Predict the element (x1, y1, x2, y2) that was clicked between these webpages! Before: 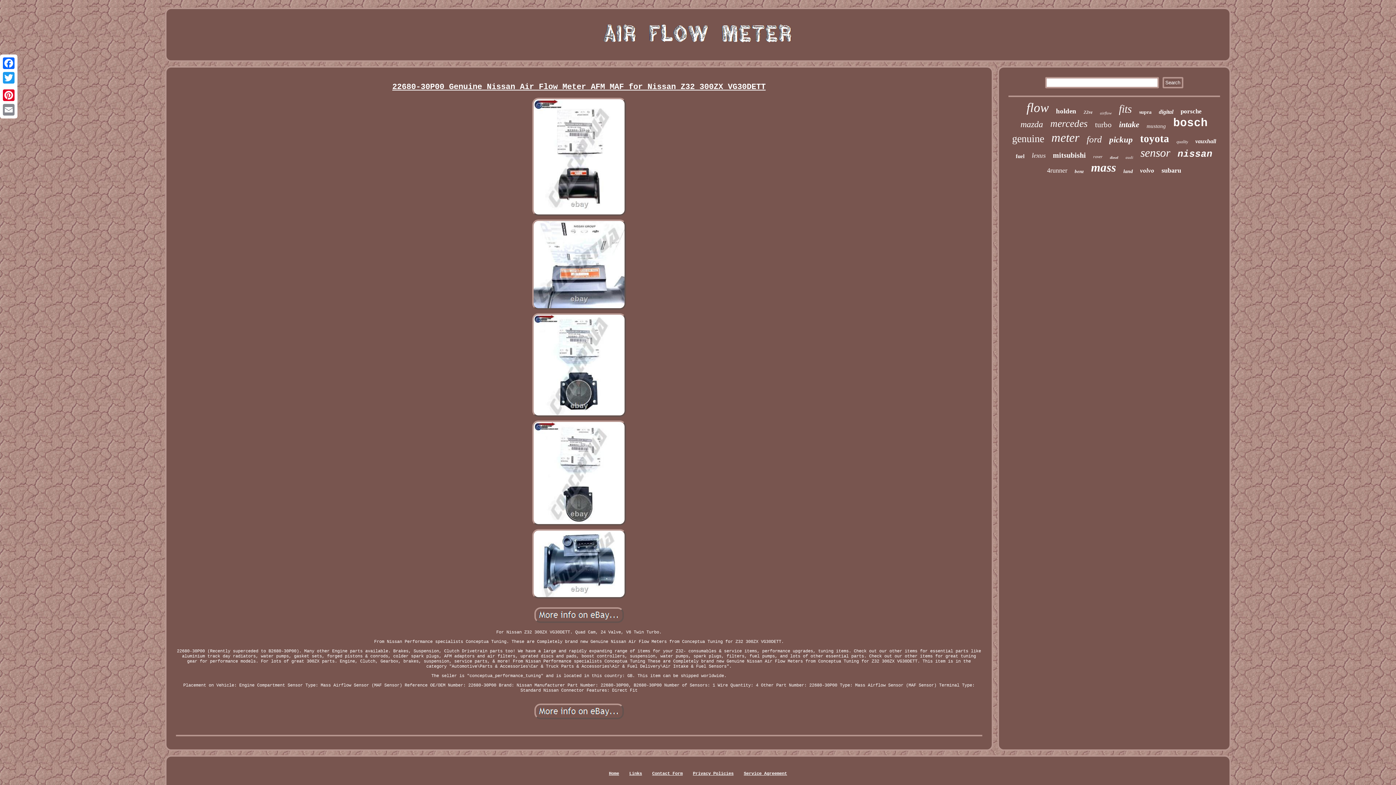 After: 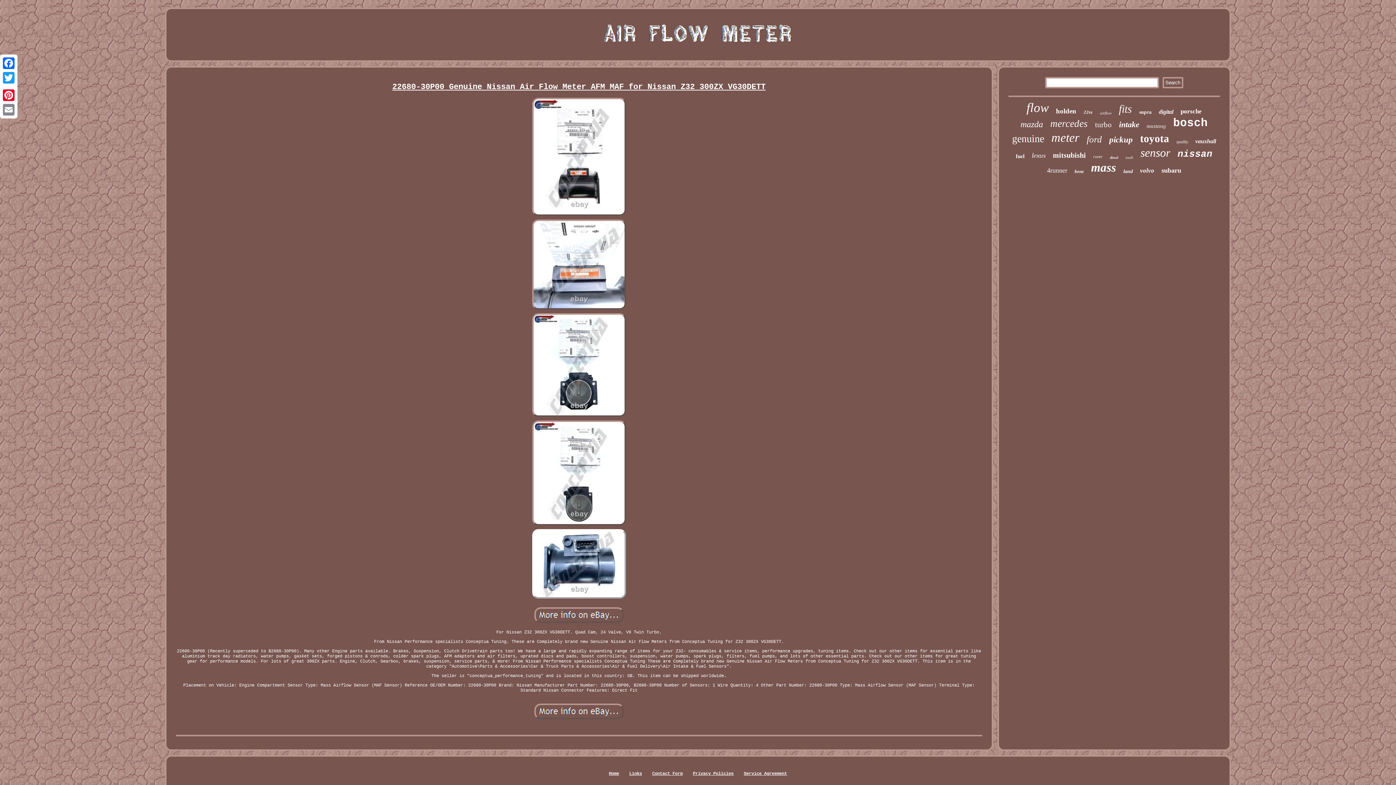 Action: bbox: (531, 596, 627, 601)